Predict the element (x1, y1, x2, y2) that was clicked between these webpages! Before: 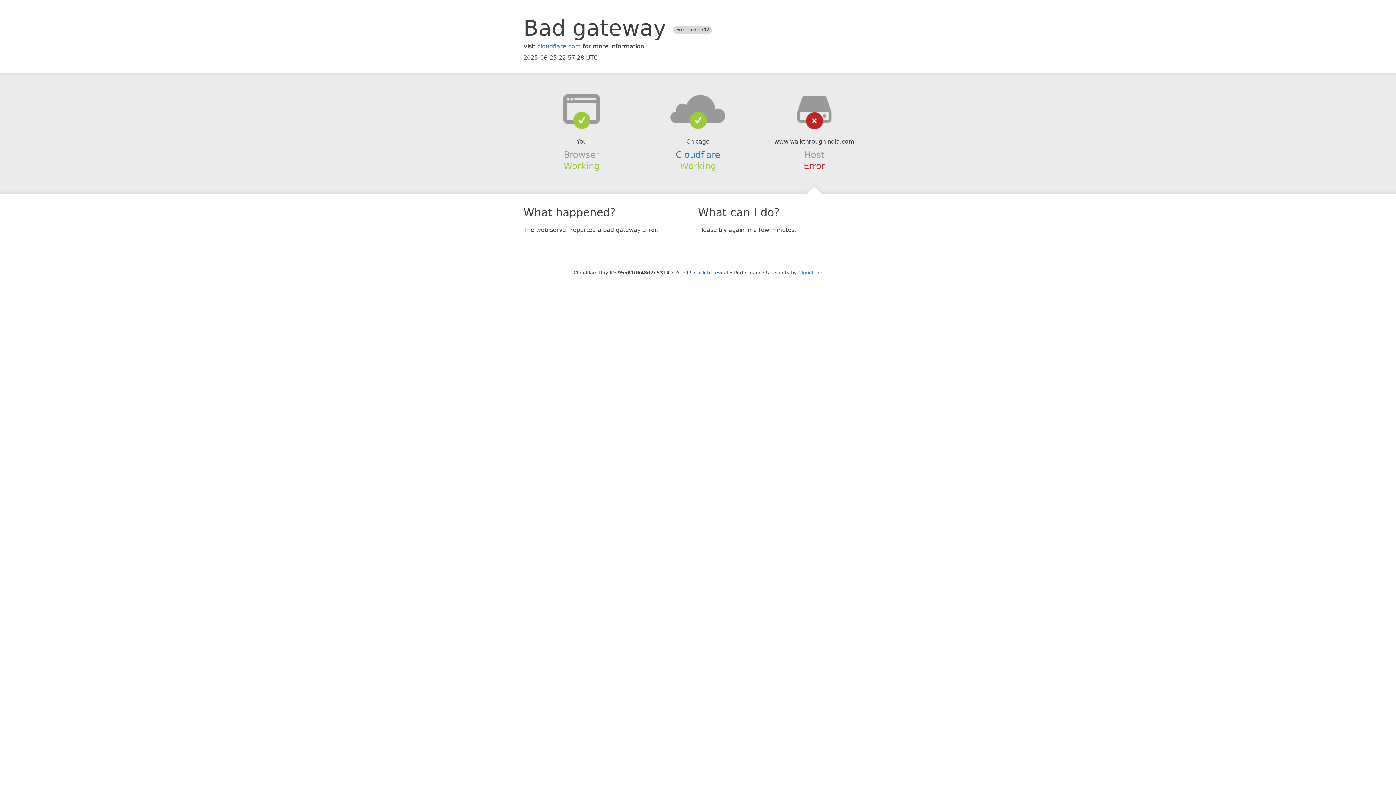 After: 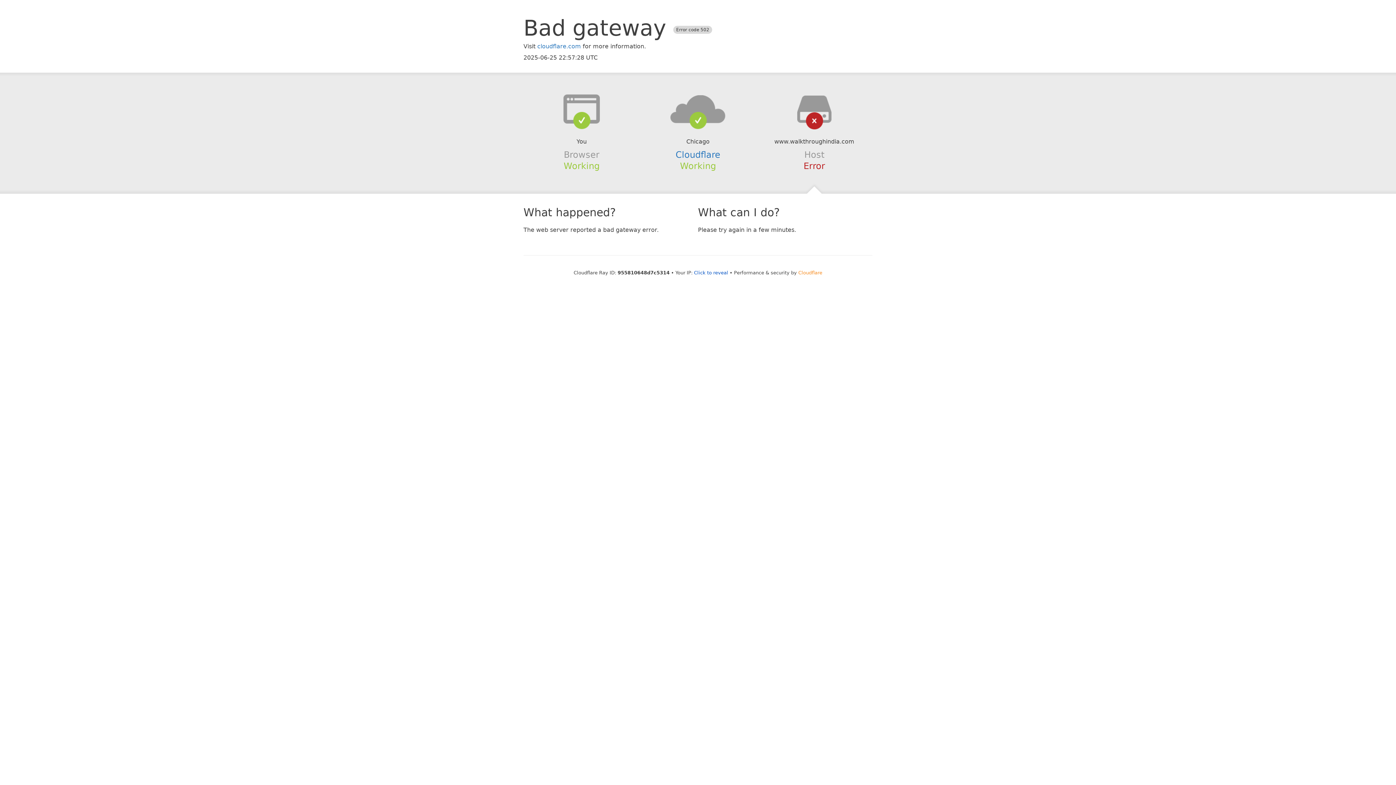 Action: bbox: (798, 270, 822, 275) label: Cloudflare